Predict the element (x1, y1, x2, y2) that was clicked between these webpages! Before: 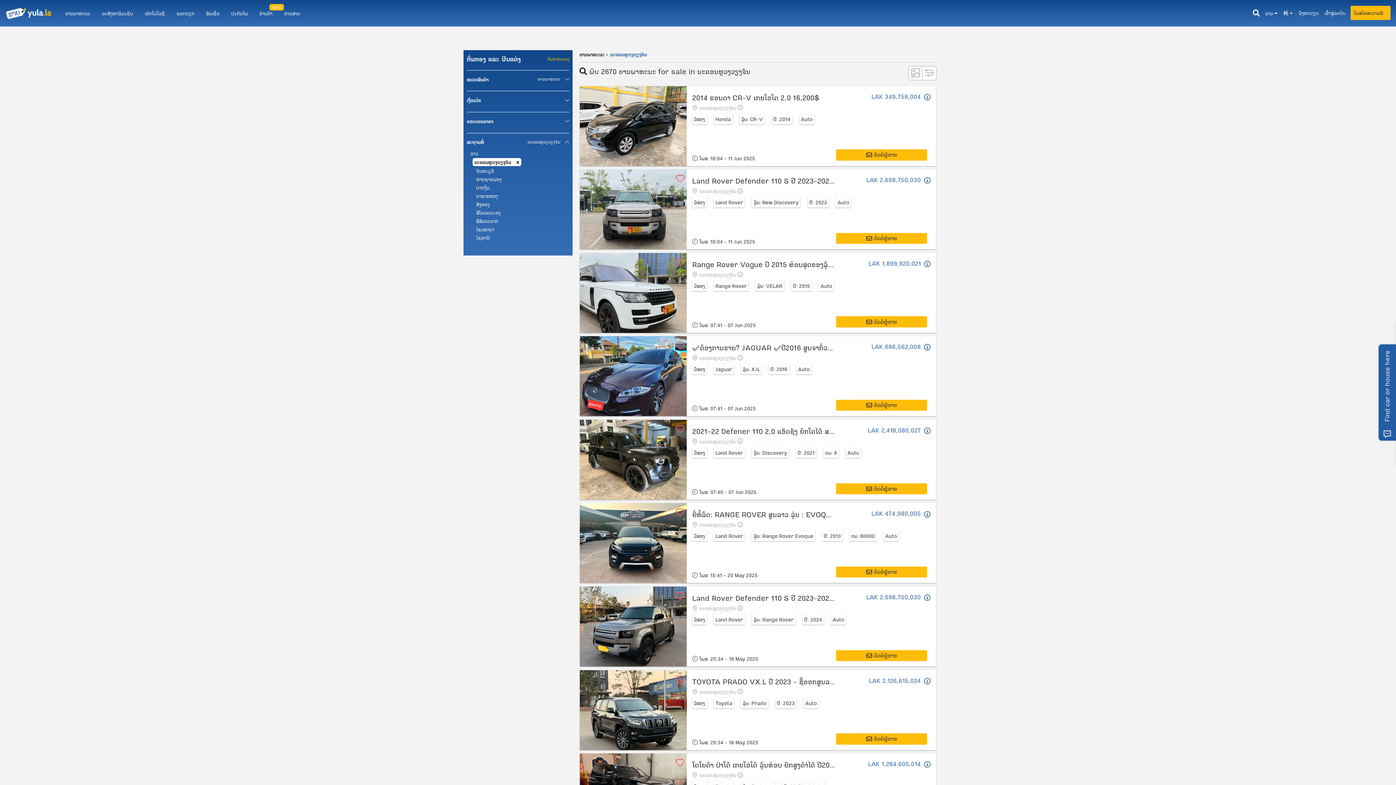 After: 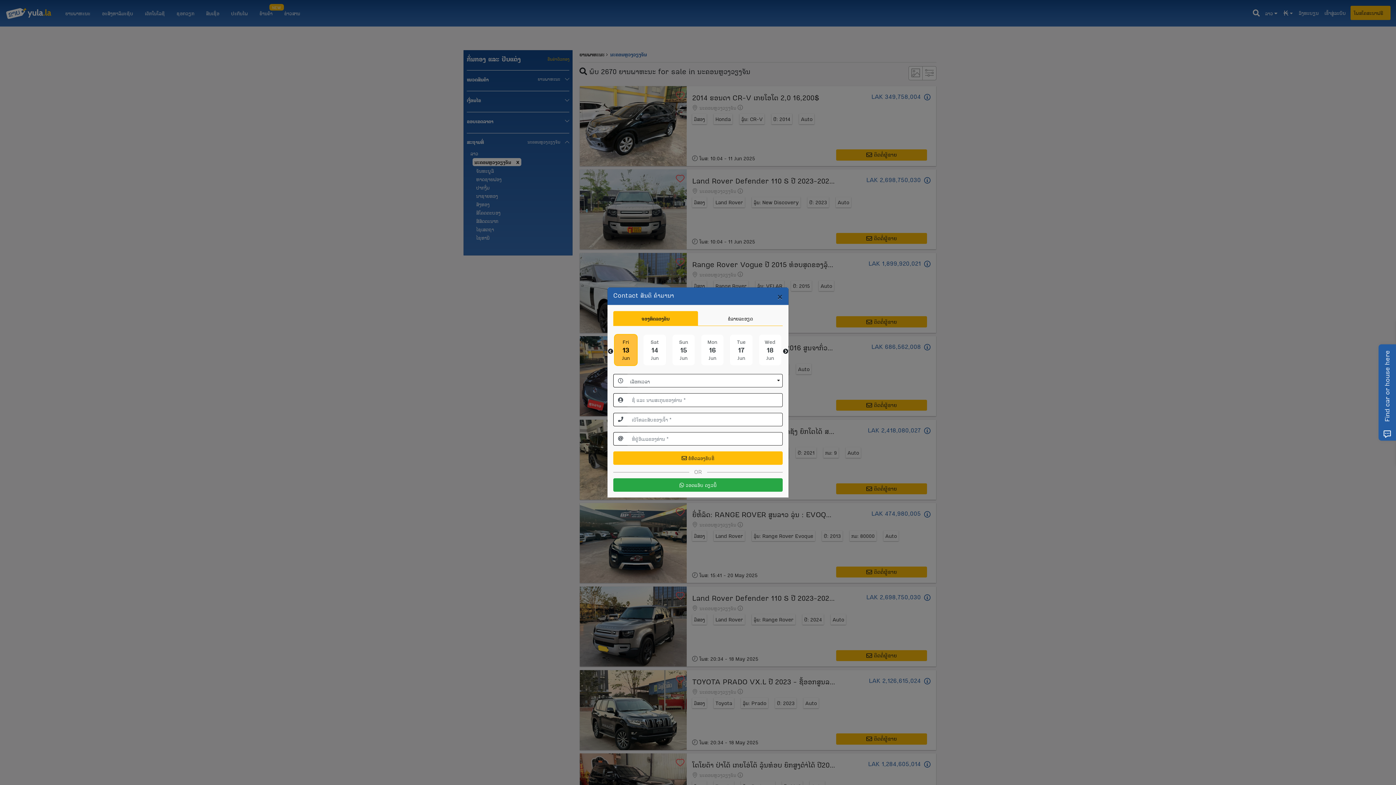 Action: label: ຕິດຕໍ່ຜູ້ຂາຍ bbox: (836, 566, 927, 577)